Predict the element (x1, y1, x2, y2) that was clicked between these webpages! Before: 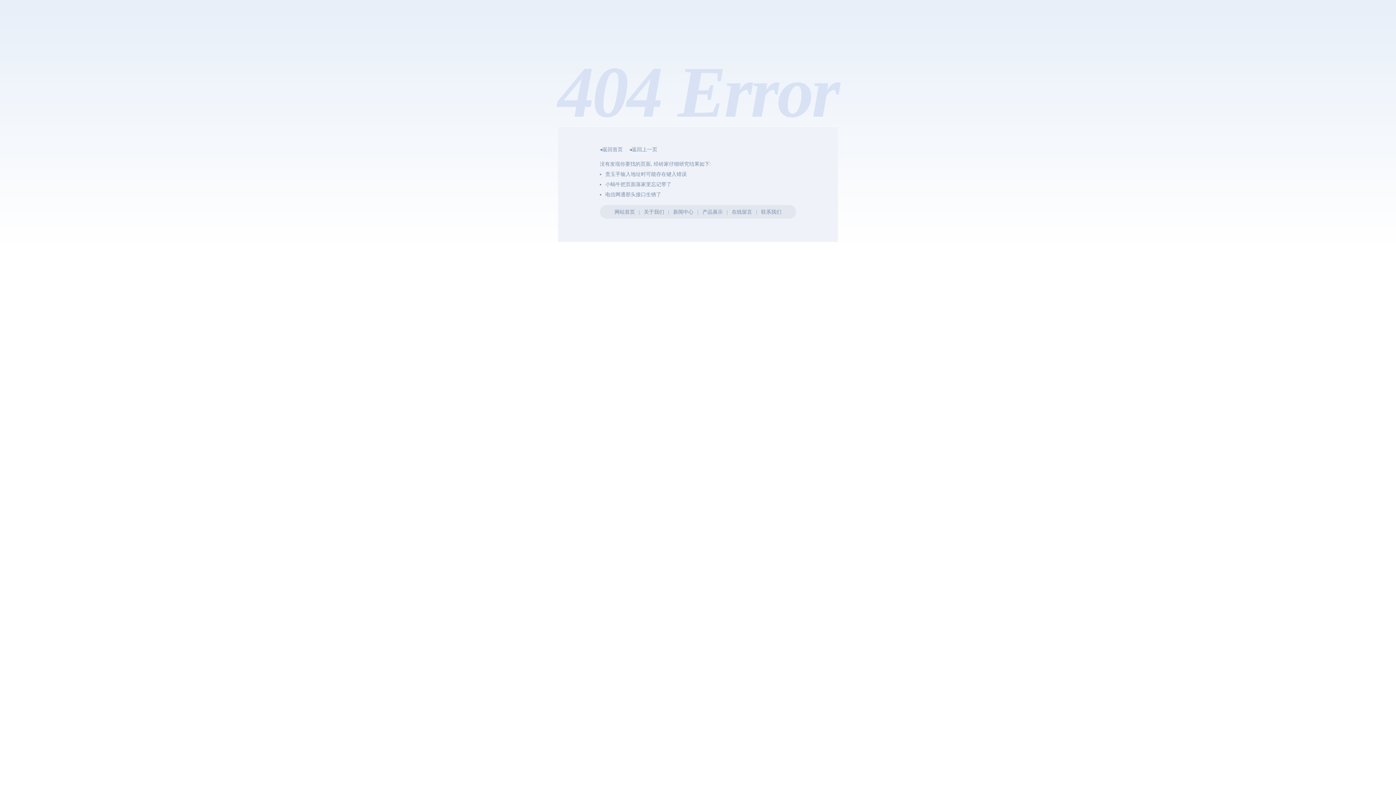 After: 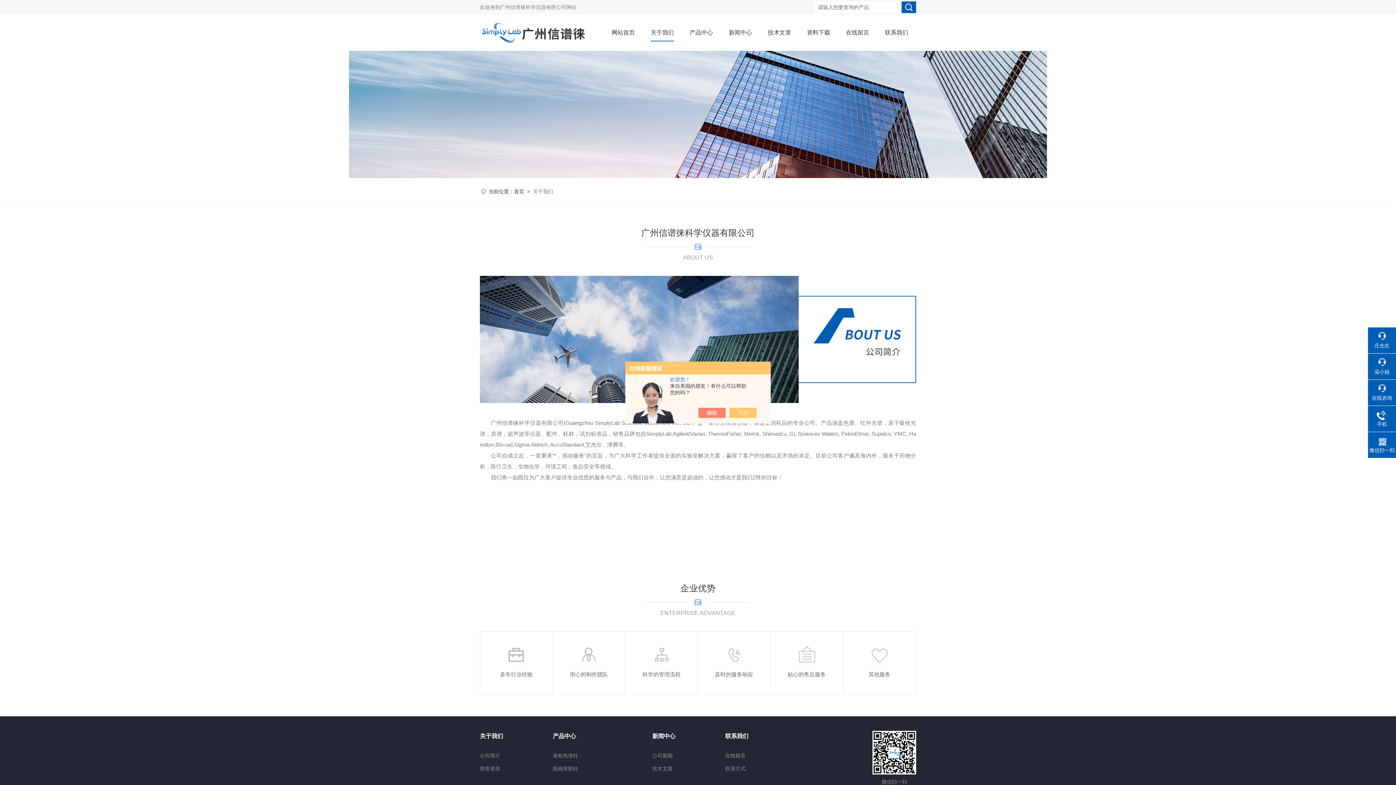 Action: bbox: (644, 209, 664, 214) label: 关于我们